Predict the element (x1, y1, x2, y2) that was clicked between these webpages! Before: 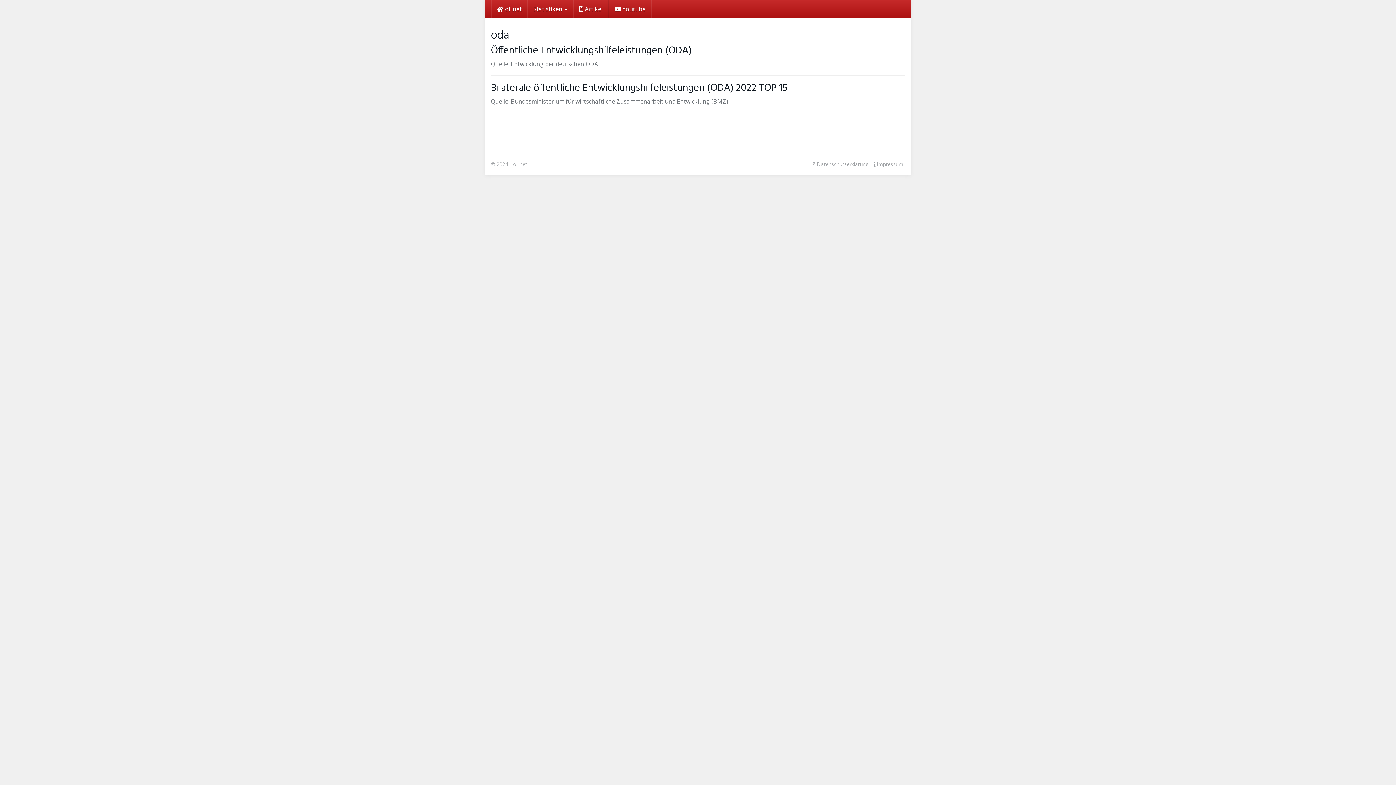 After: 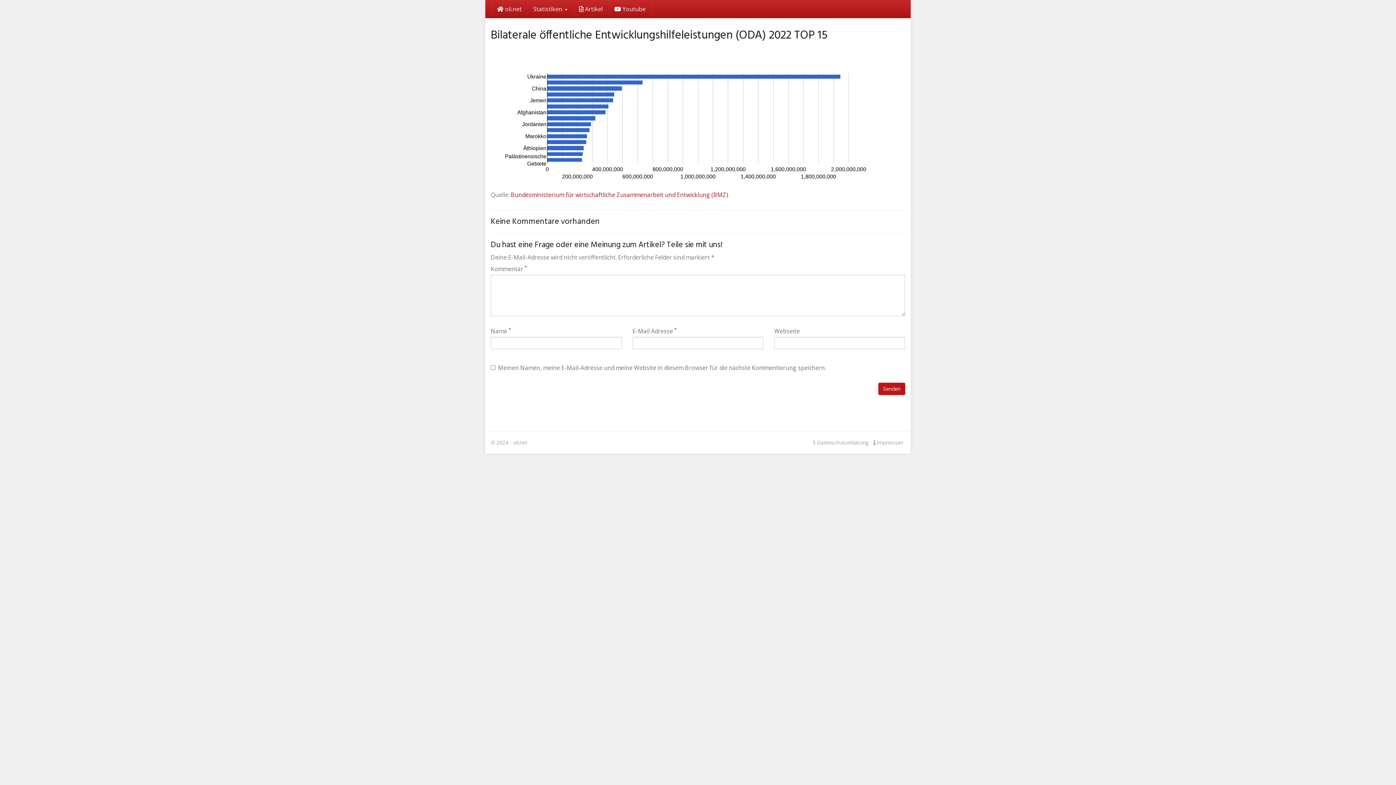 Action: bbox: (490, 80, 788, 96) label: Bilaterale öffentliche Entwicklungshilfeleistungen (ODA) 2022 TOP 15